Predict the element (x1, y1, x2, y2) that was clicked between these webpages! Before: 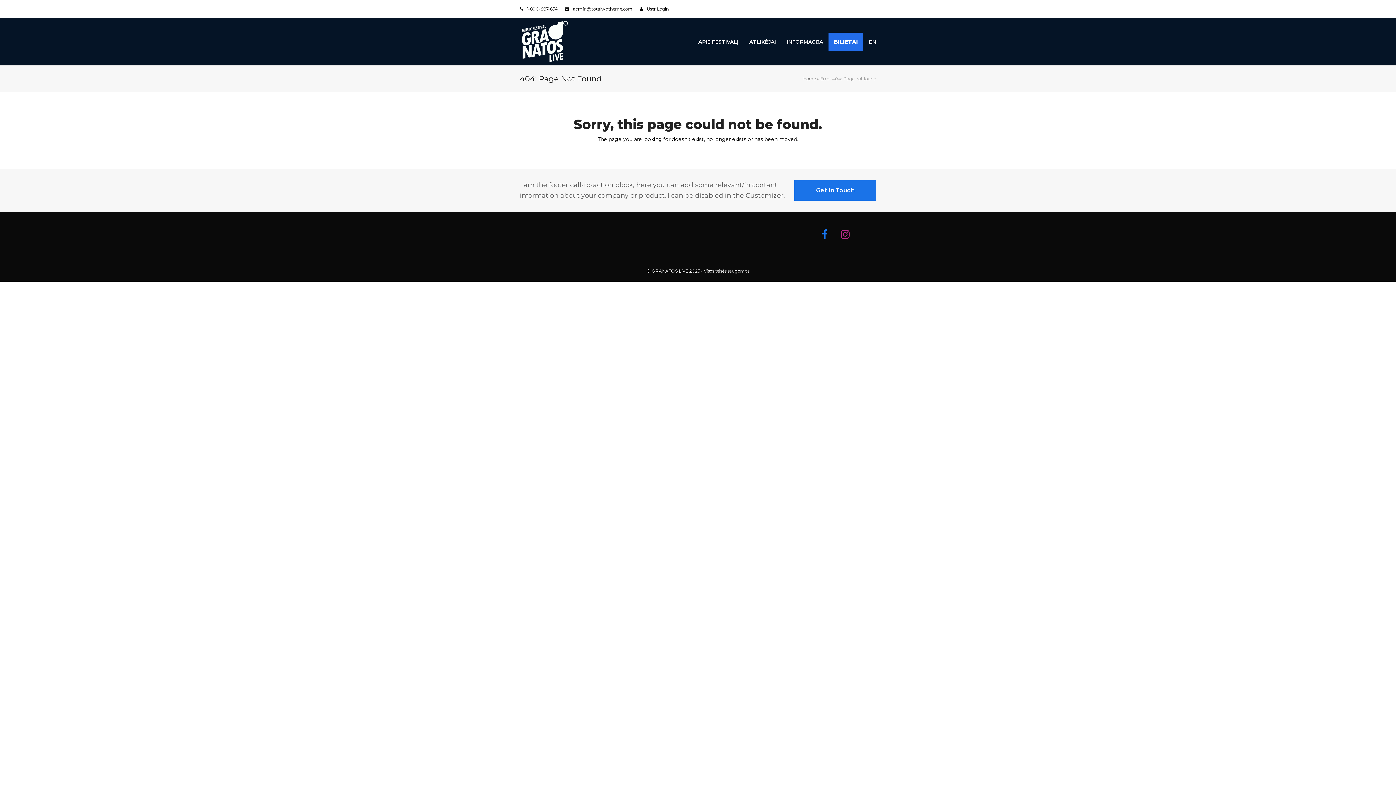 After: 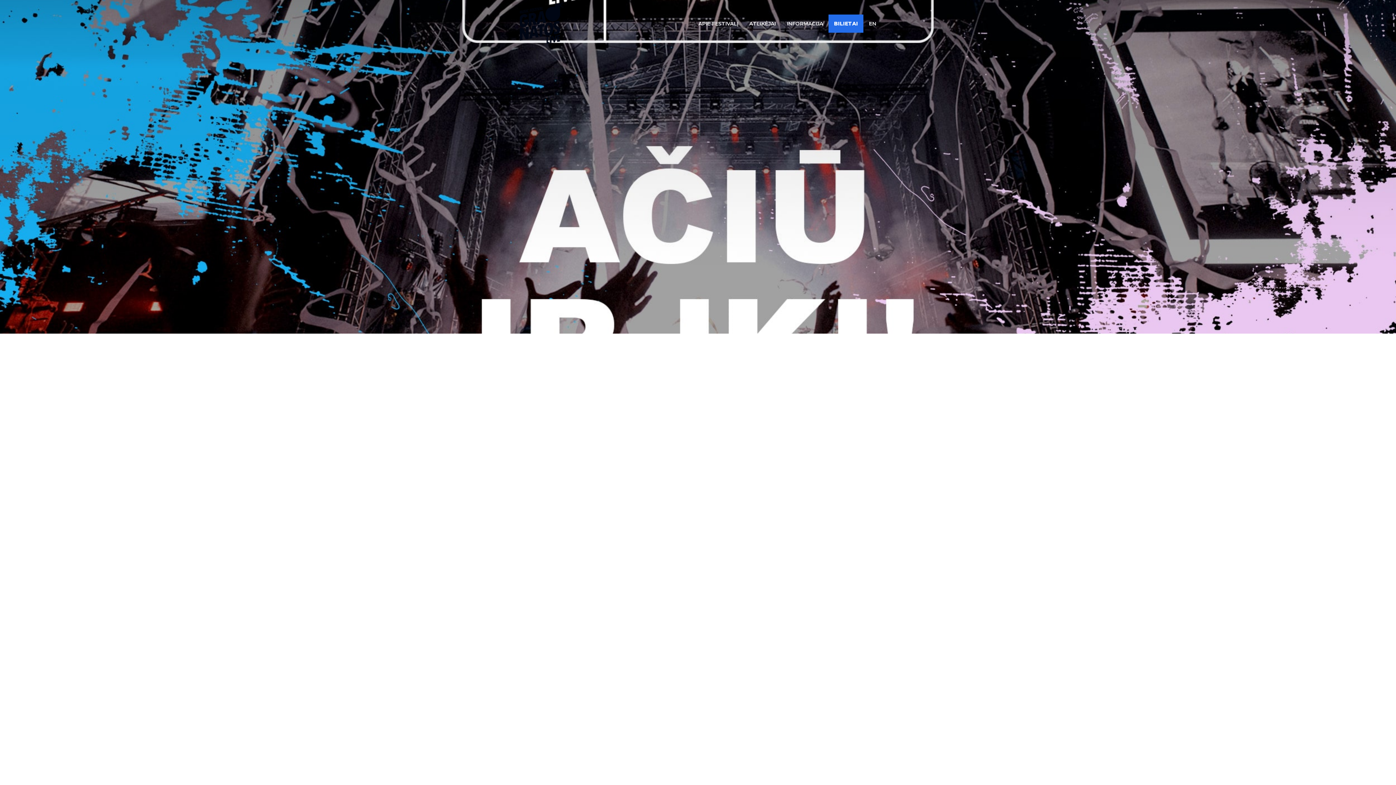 Action: bbox: (803, 76, 816, 81) label: Home